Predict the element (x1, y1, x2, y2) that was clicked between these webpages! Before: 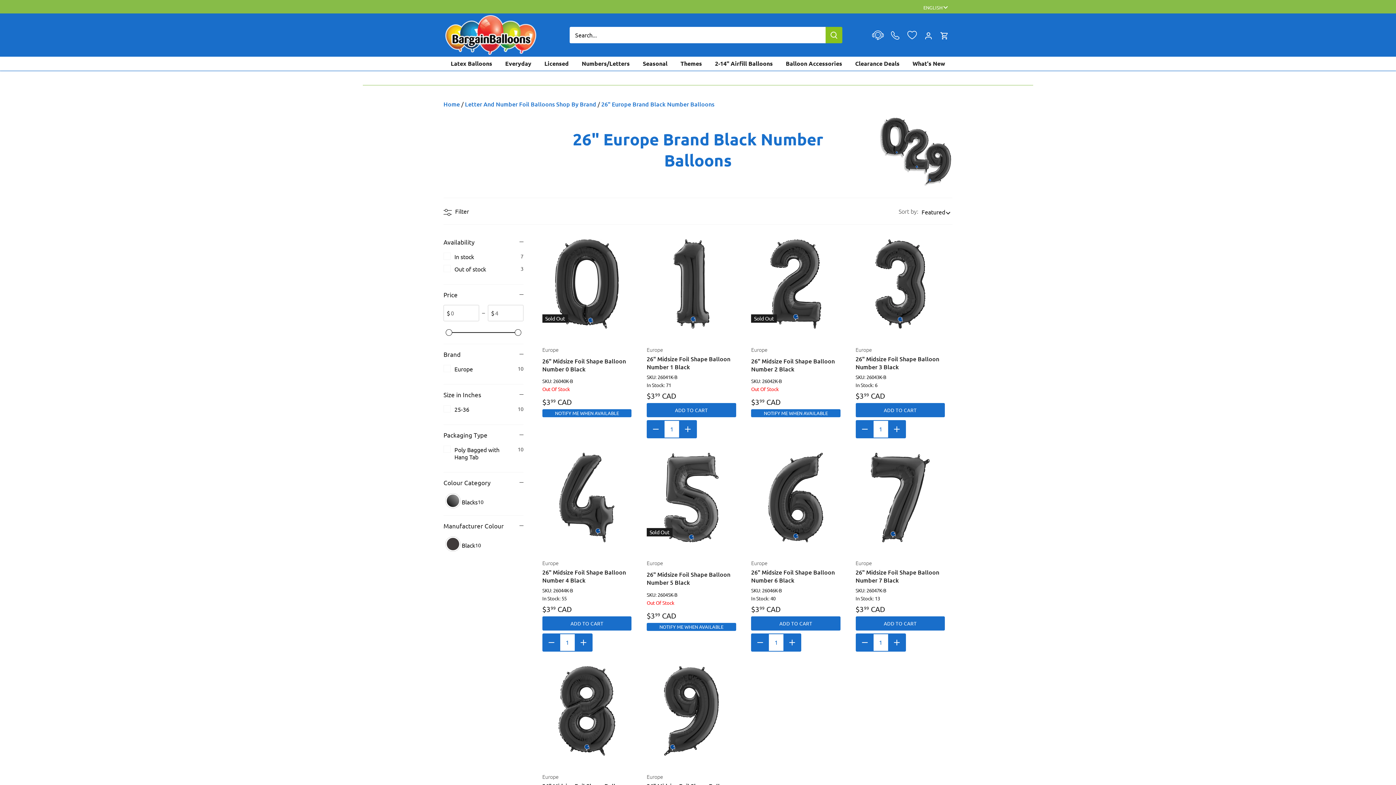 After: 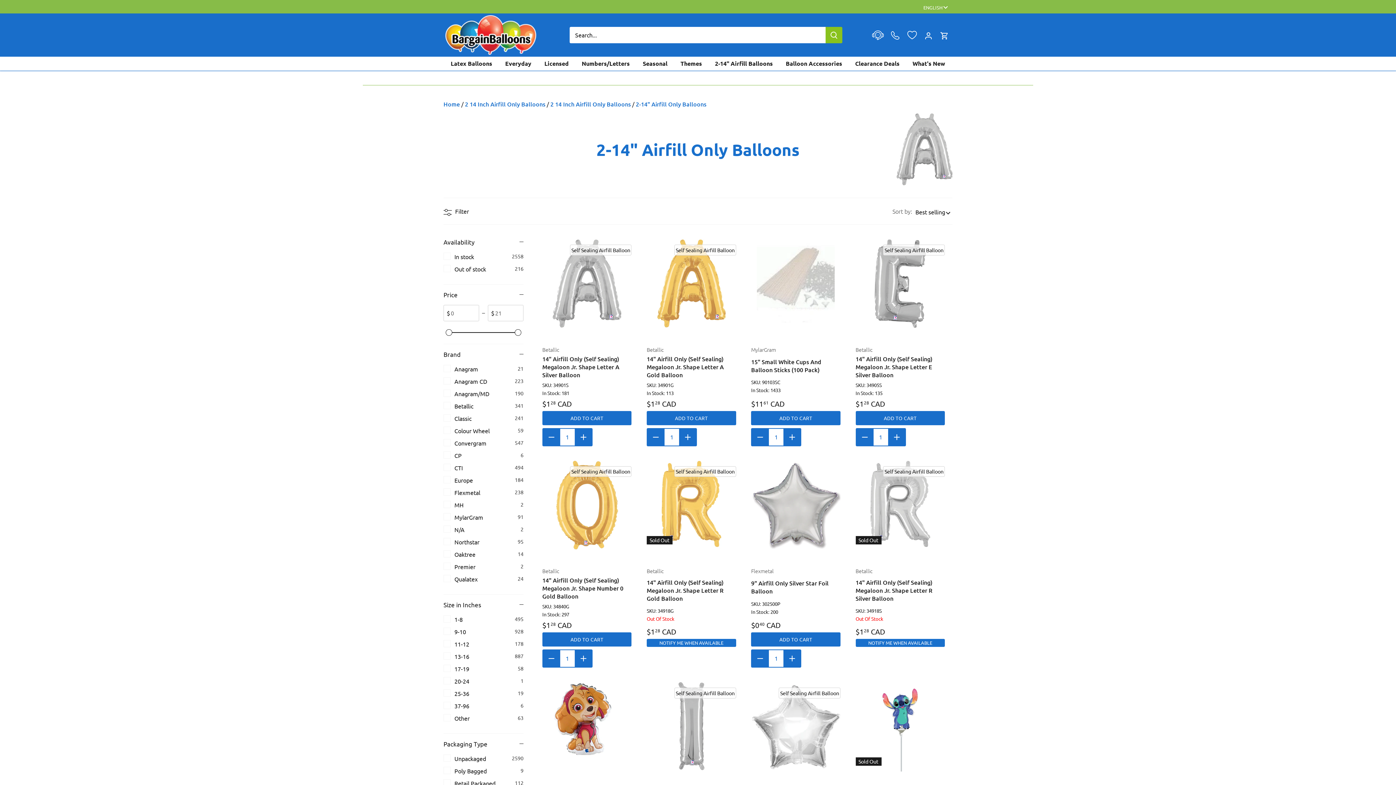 Action: label: 2-14" Airfill Balloons bbox: (709, 56, 778, 70)